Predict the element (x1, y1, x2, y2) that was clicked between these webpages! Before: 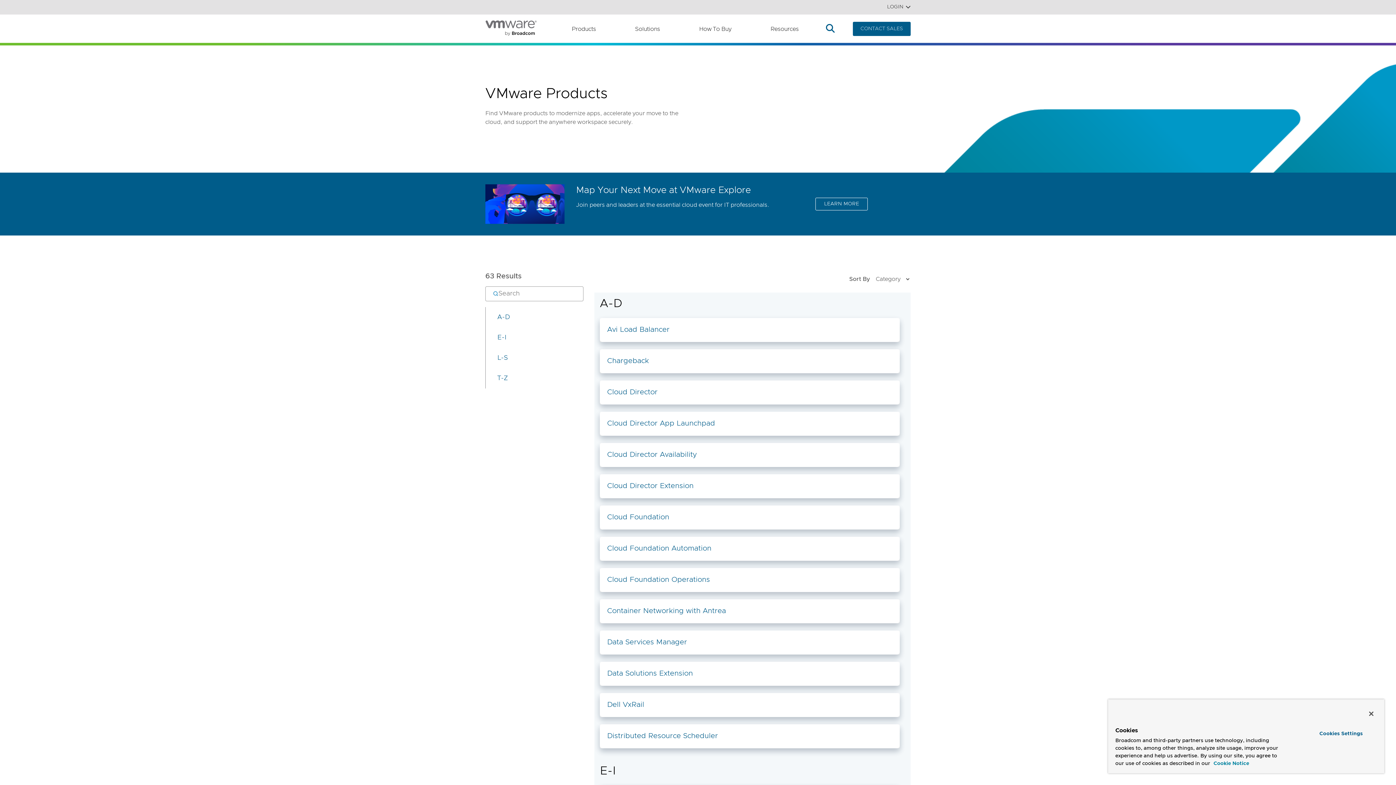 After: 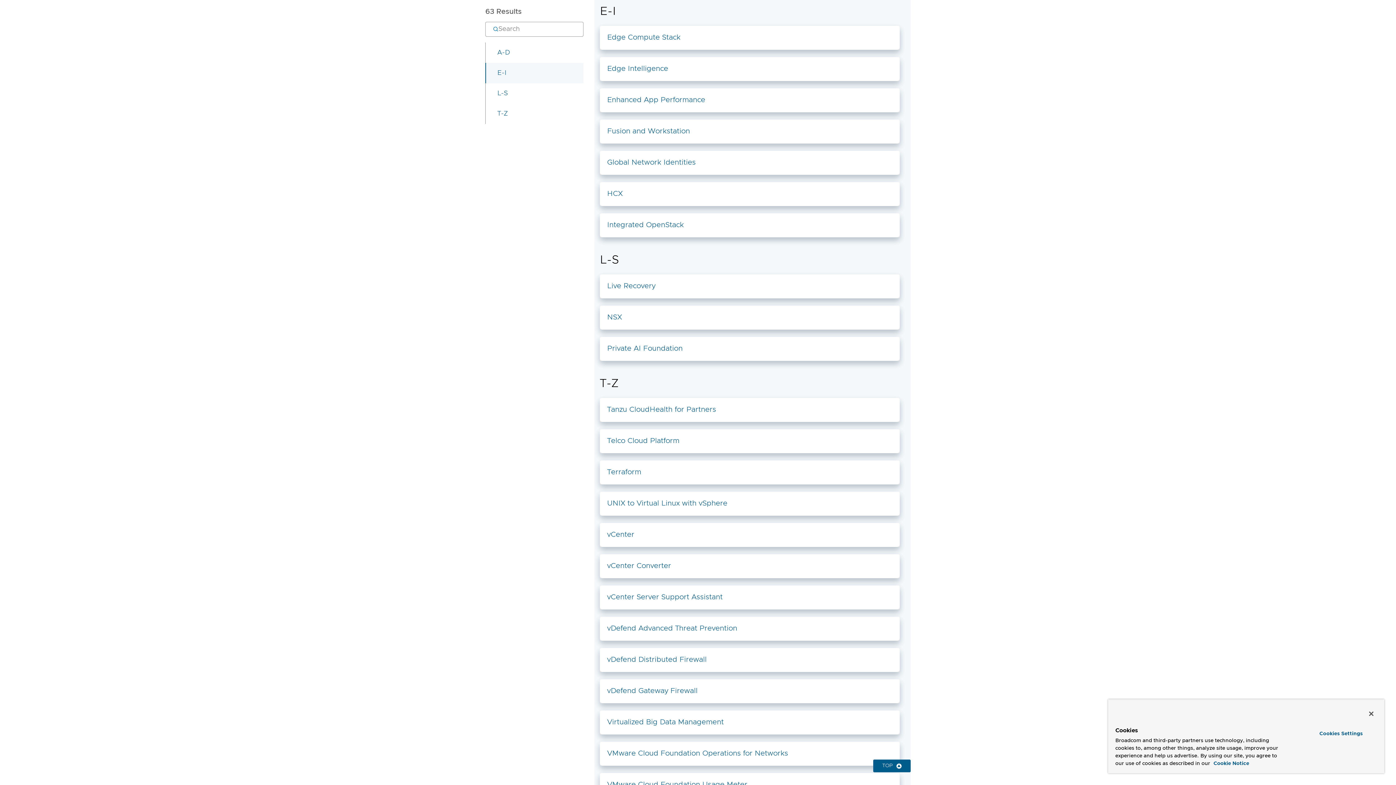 Action: label: E-I bbox: (485, 327, 583, 347)